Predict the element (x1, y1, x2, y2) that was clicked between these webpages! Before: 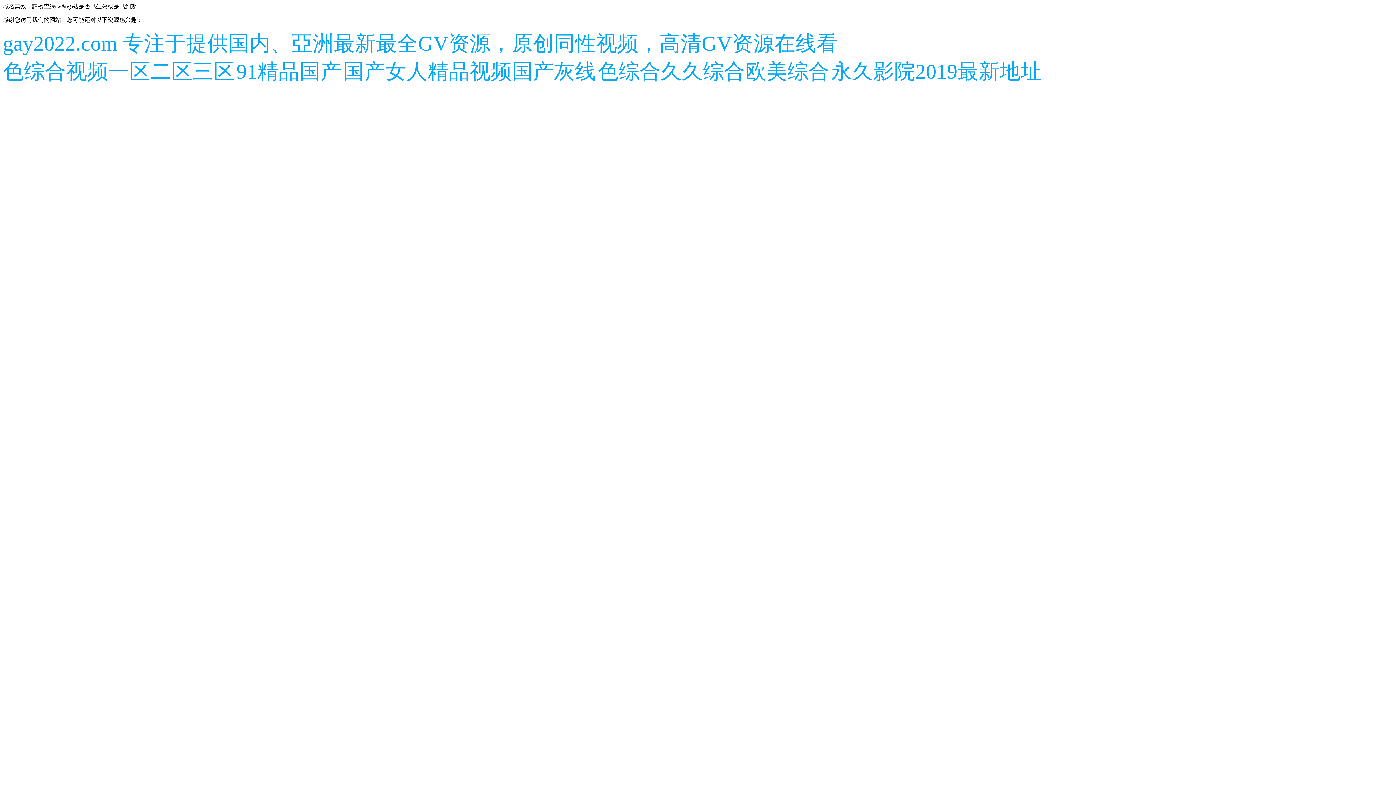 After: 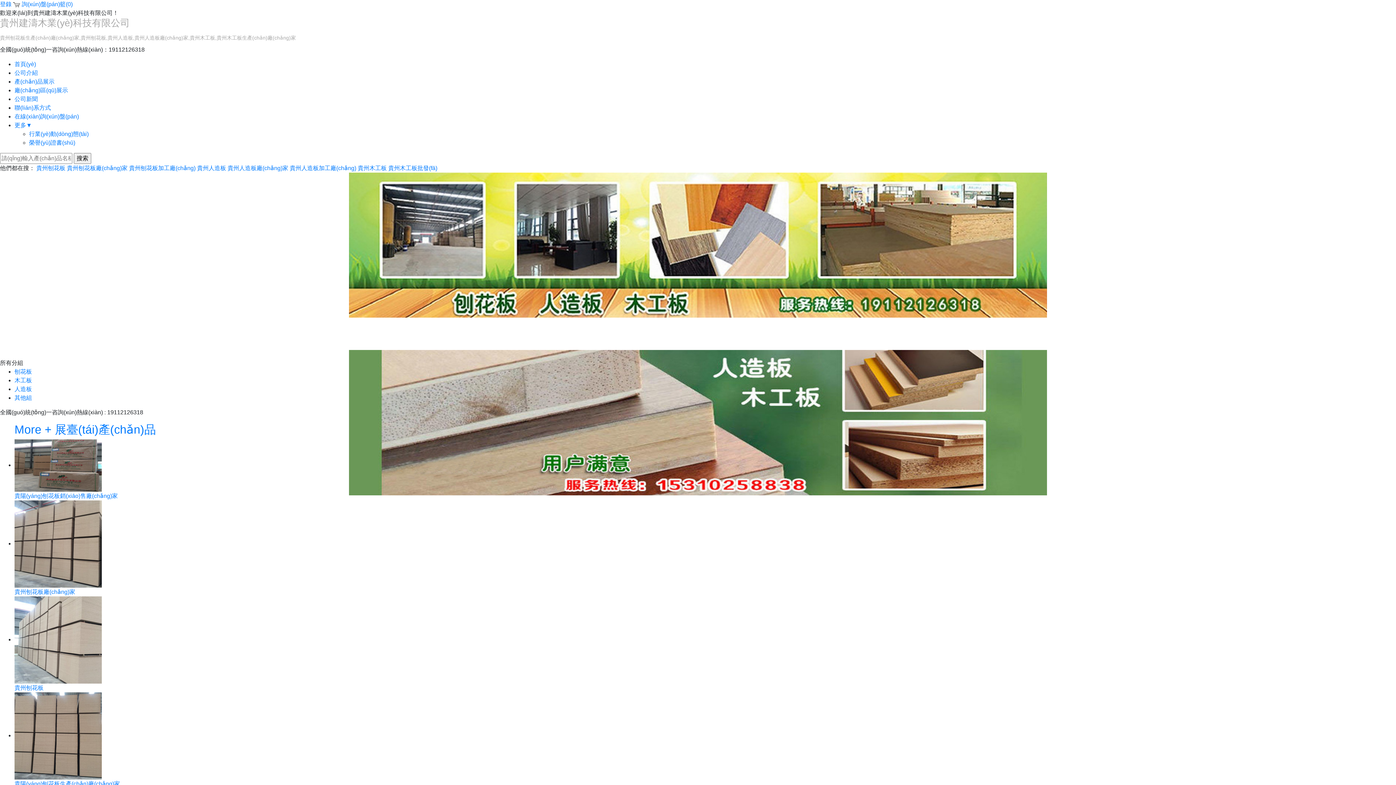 Action: bbox: (2, 29, 837, 57) label: gay2022.com 专注于提供国内、亞洲最新最全GV资源，原创同性视频，高清GV资源在线看